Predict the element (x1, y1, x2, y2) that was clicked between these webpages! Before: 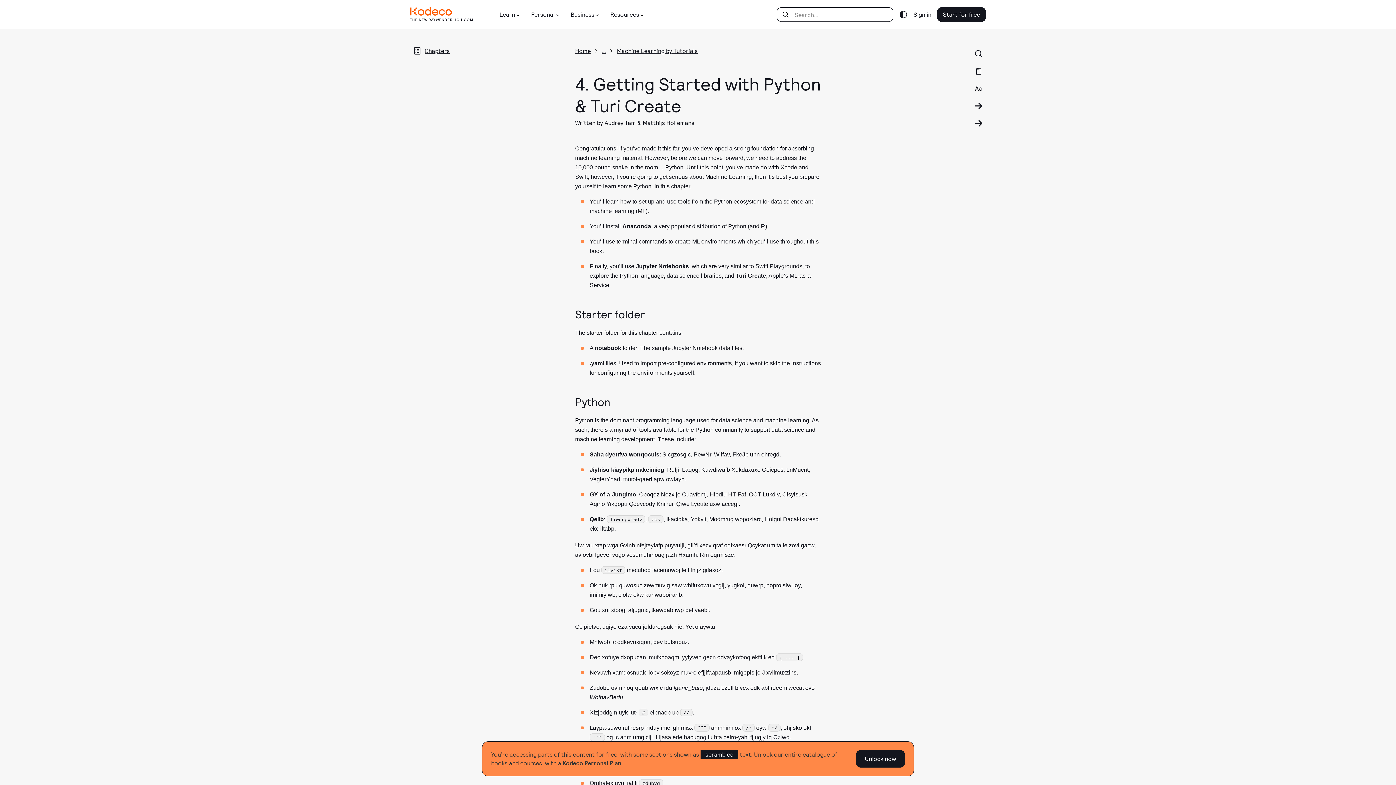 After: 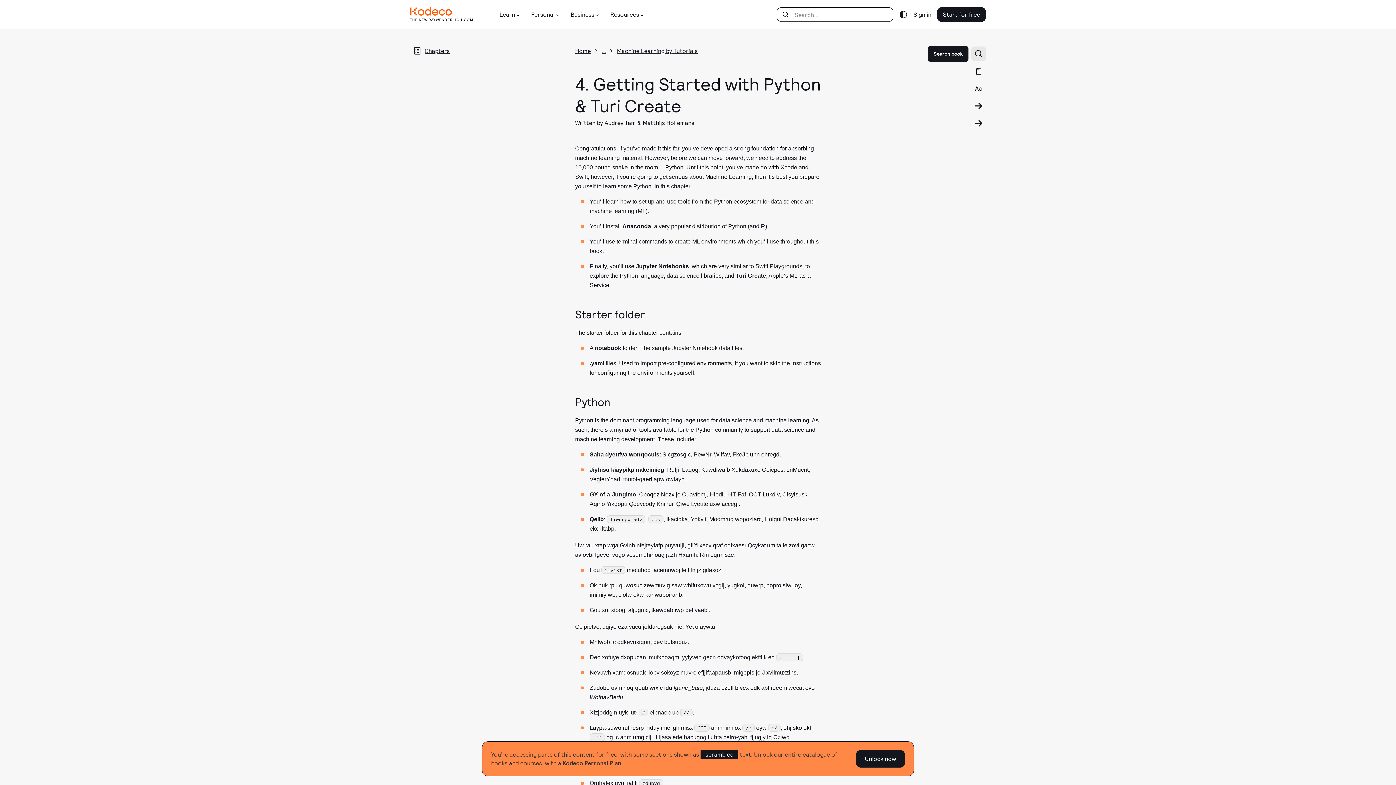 Action: bbox: (971, 46, 986, 61)